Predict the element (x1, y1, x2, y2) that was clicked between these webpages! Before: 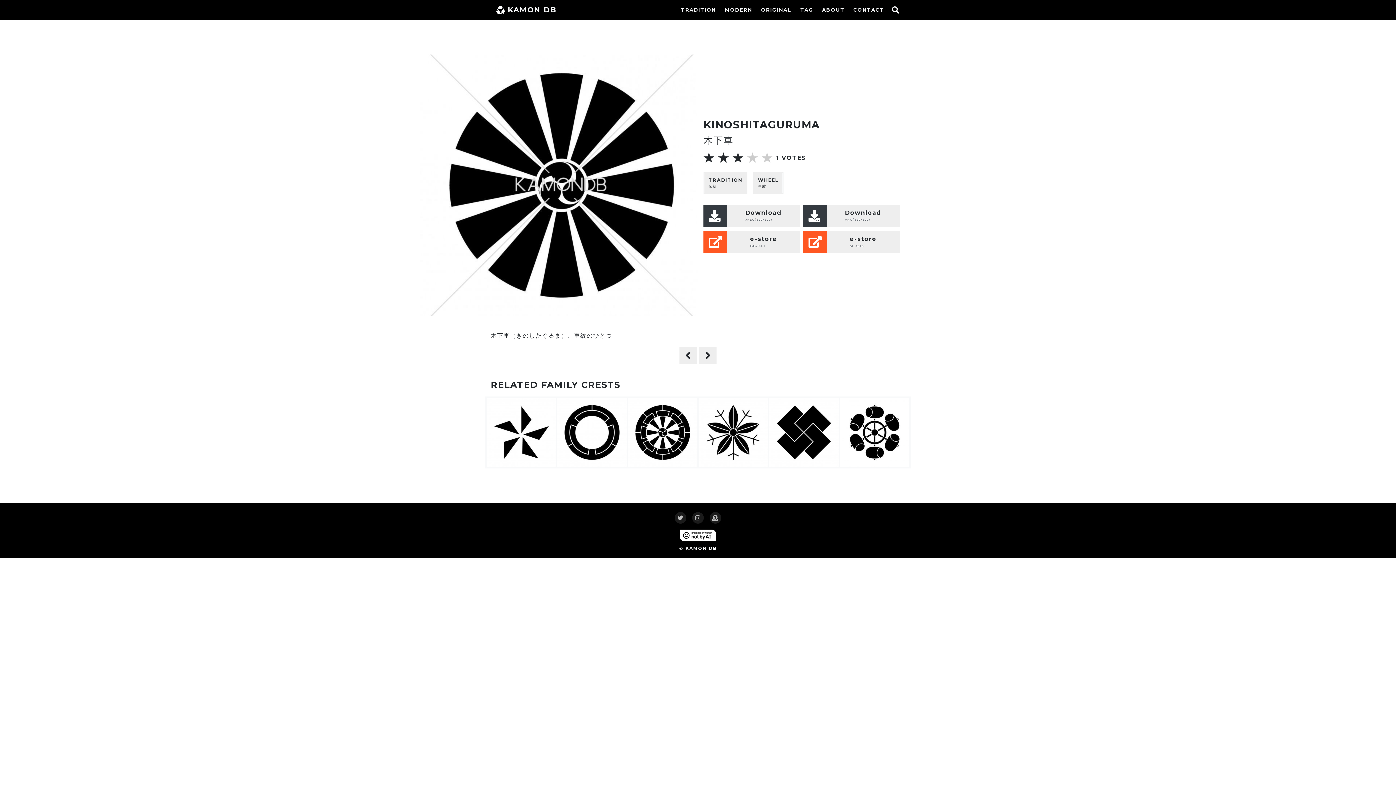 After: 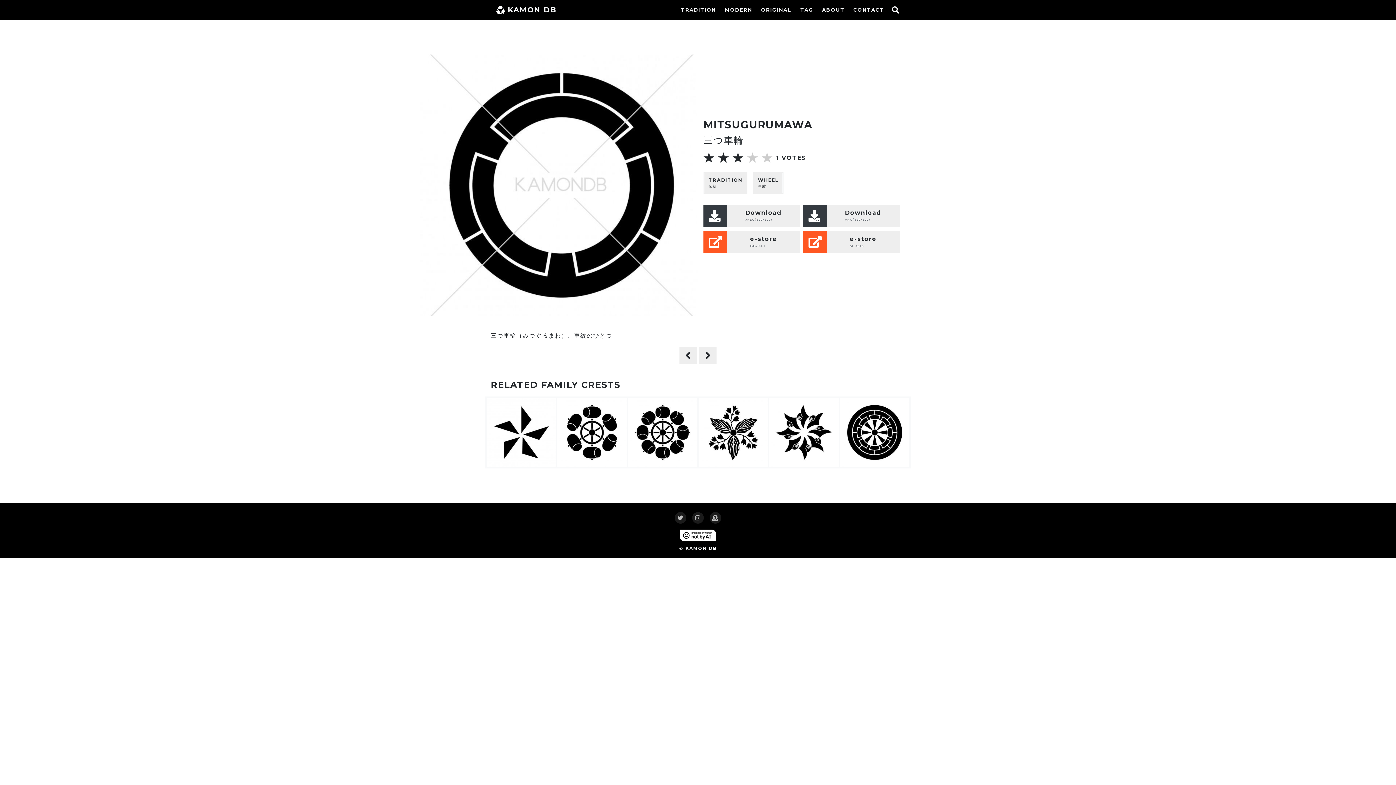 Action: label: 三つ車輪 bbox: (556, 397, 627, 468)